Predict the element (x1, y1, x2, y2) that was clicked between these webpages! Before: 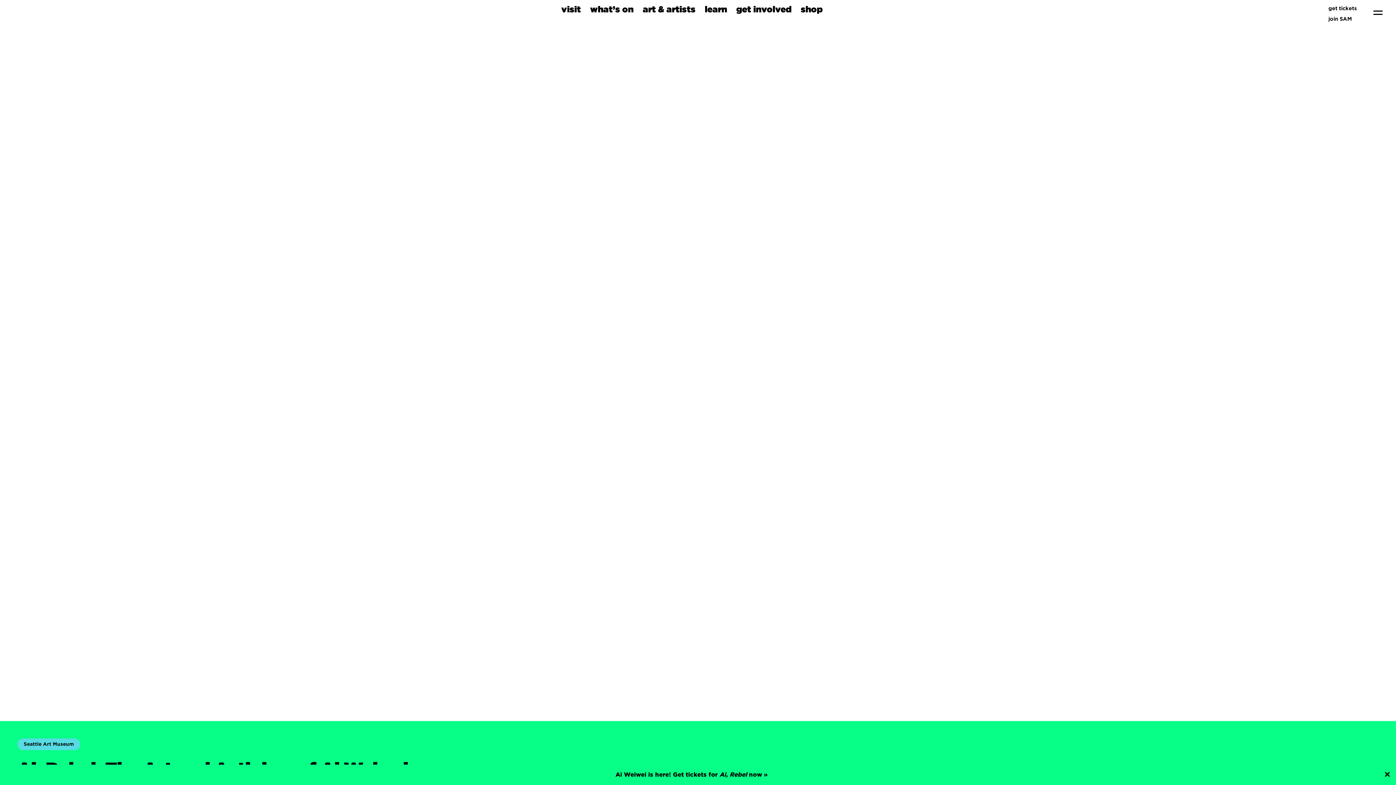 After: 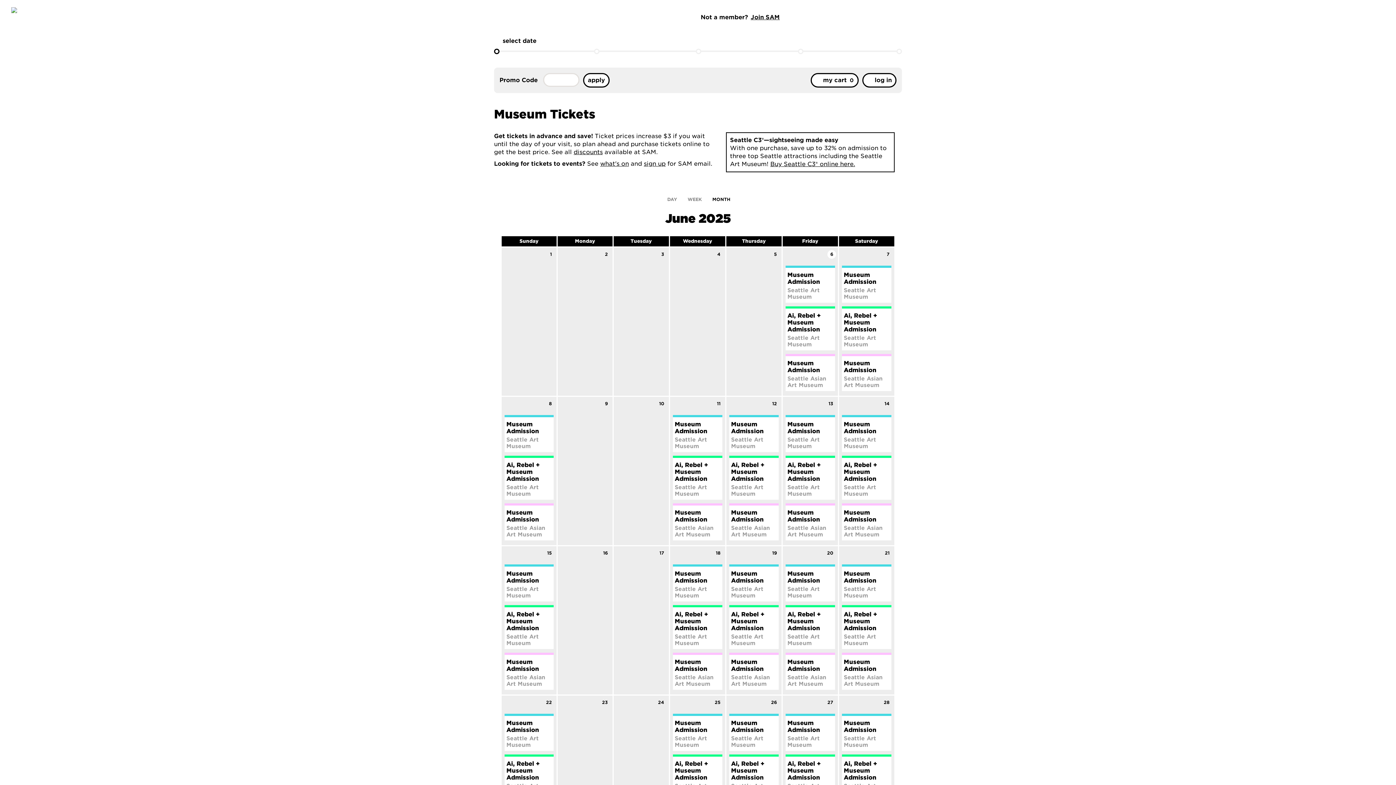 Action: label: get tickets bbox: (1325, 4, 1357, 12)